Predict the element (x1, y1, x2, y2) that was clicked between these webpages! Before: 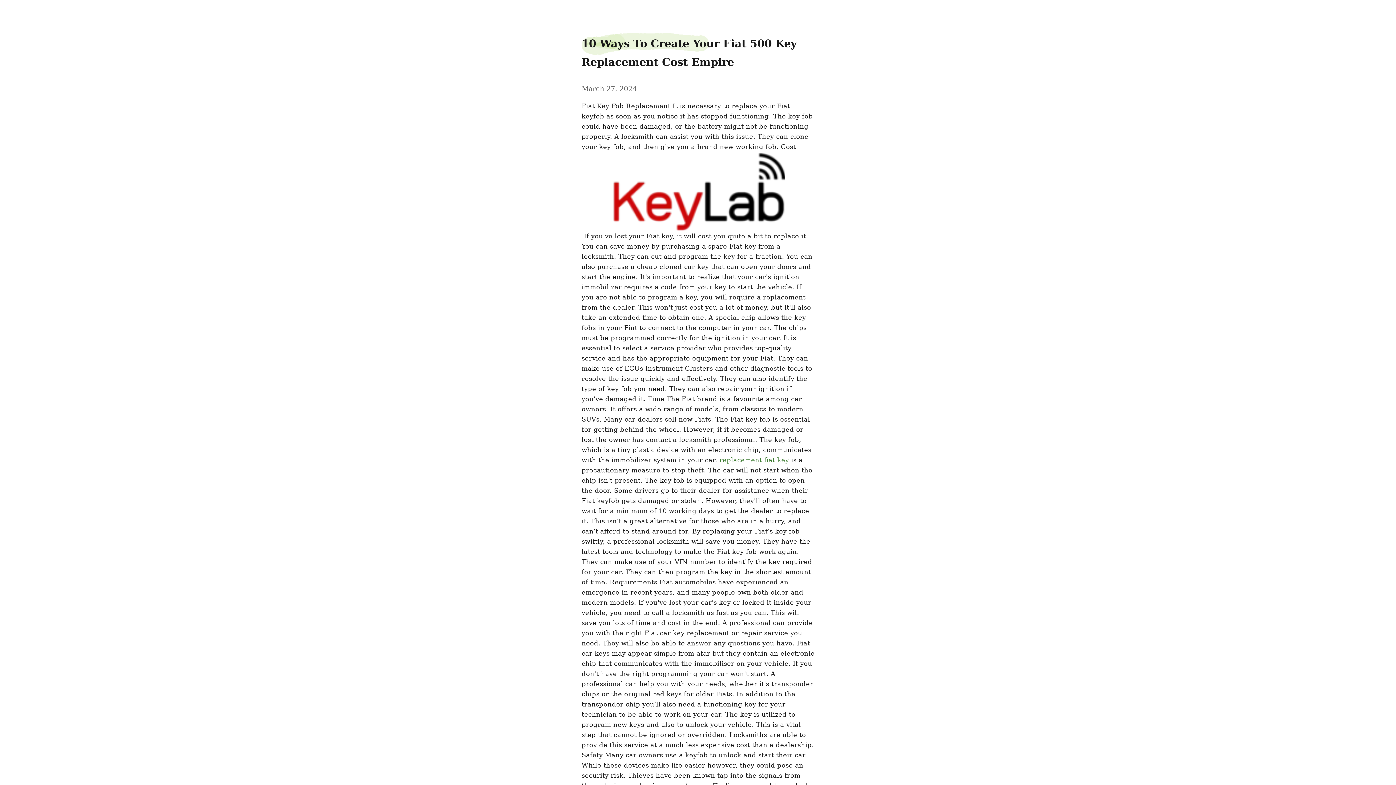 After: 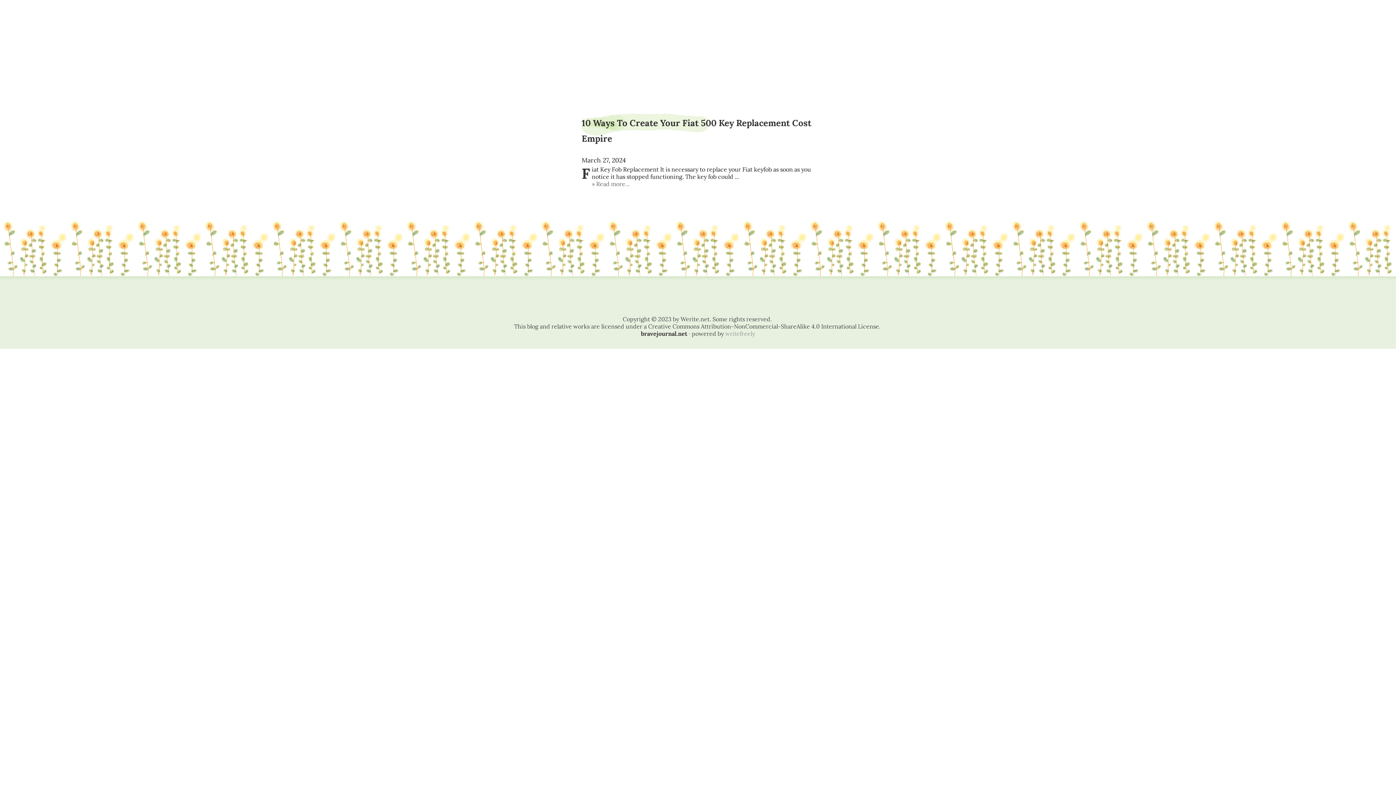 Action: bbox: (11, 5, 29, 23) label: monkeysudan0